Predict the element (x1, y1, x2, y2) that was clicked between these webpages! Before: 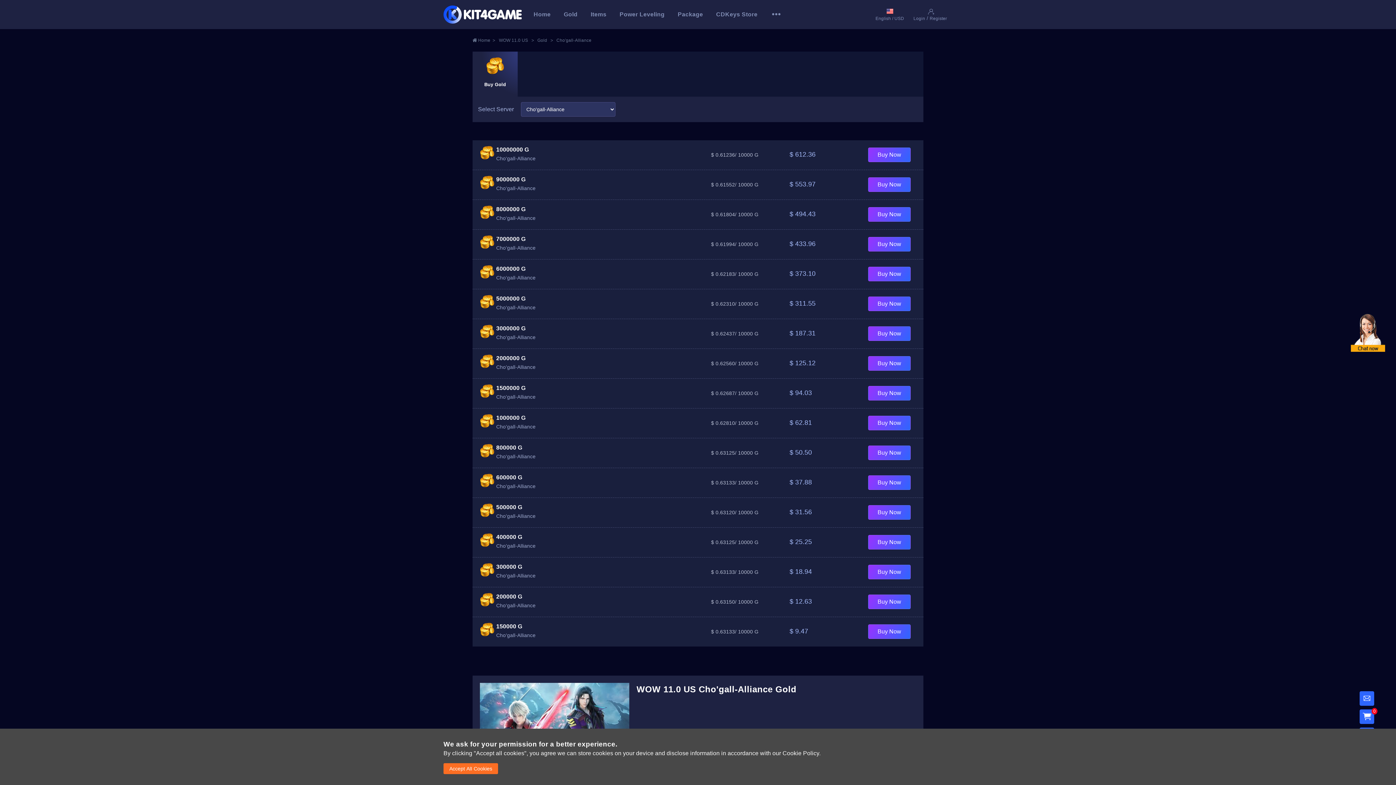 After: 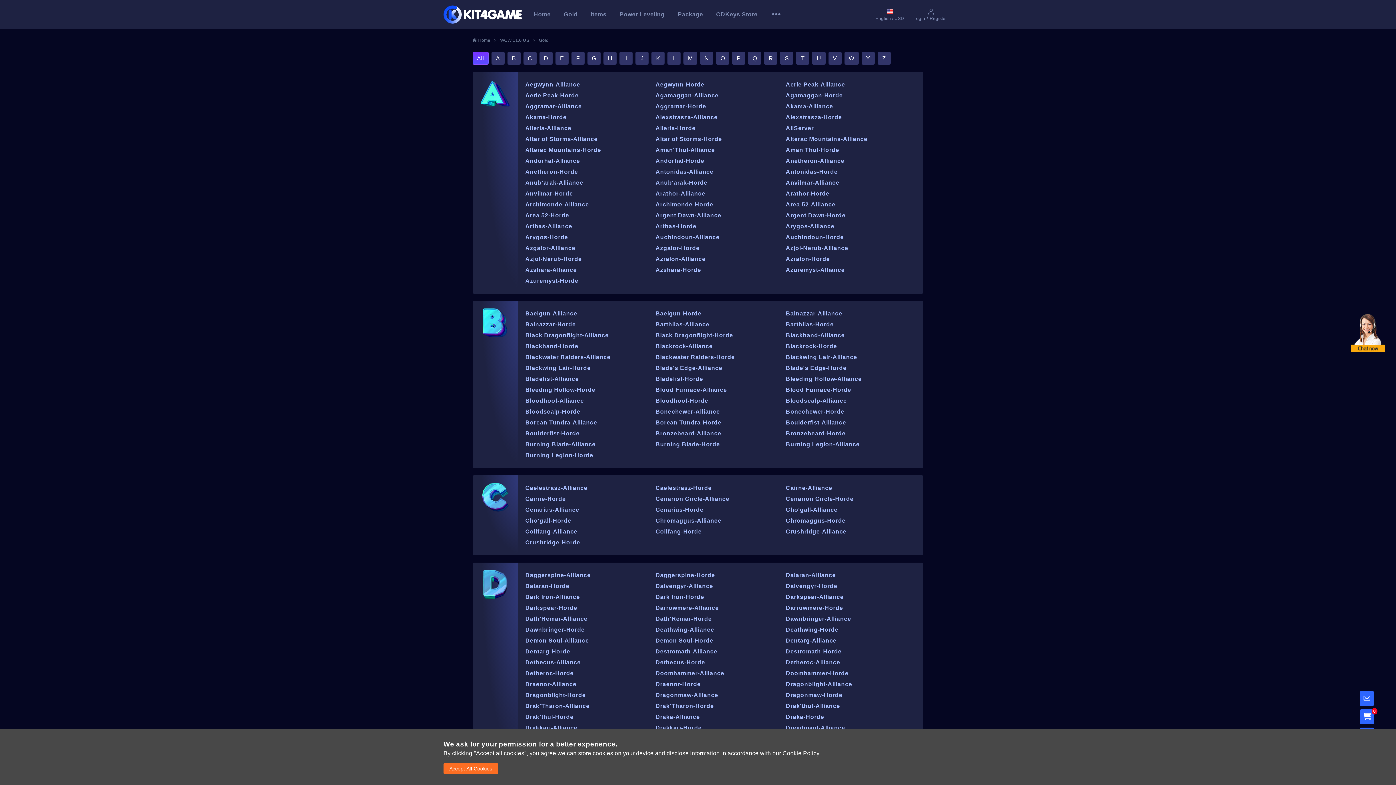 Action: bbox: (476, 57, 514, 91) label: Buy Gold